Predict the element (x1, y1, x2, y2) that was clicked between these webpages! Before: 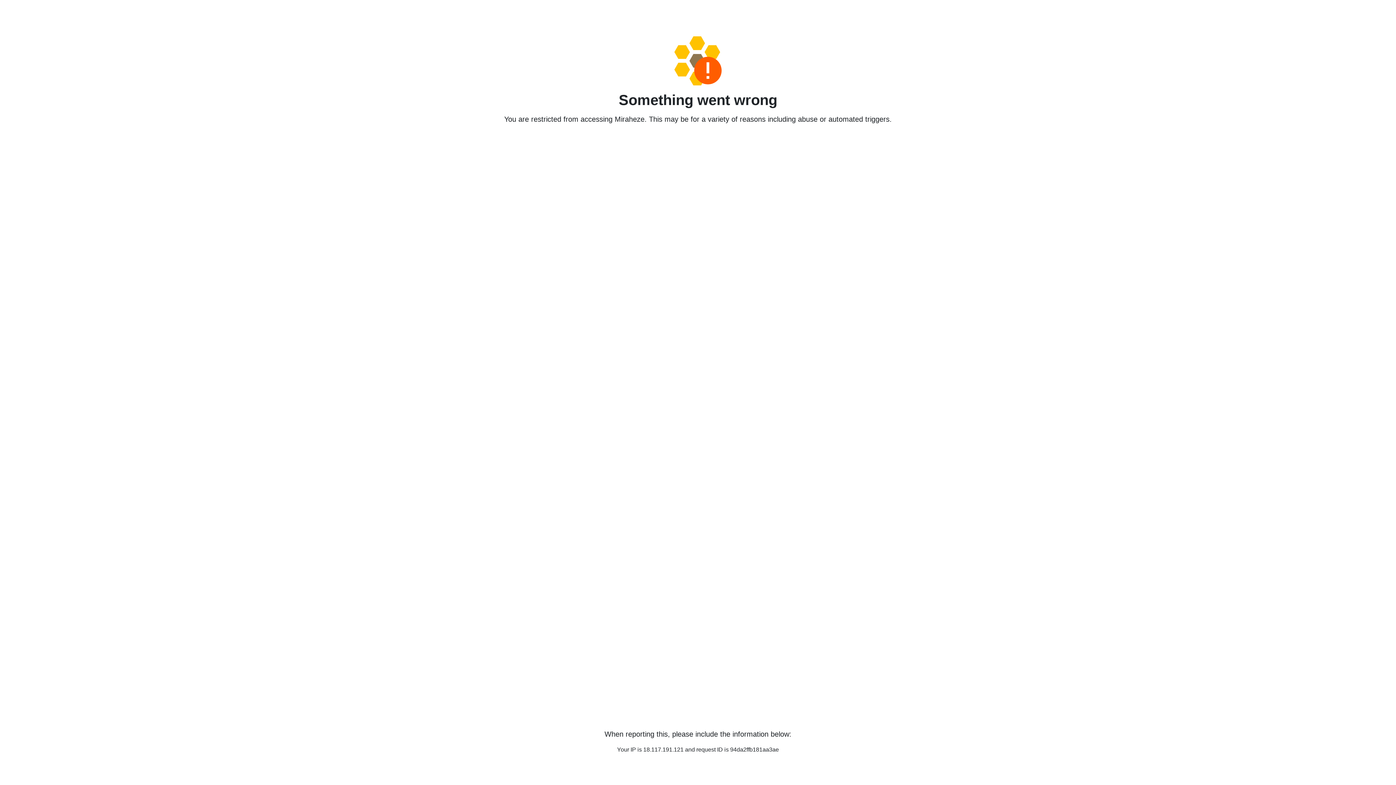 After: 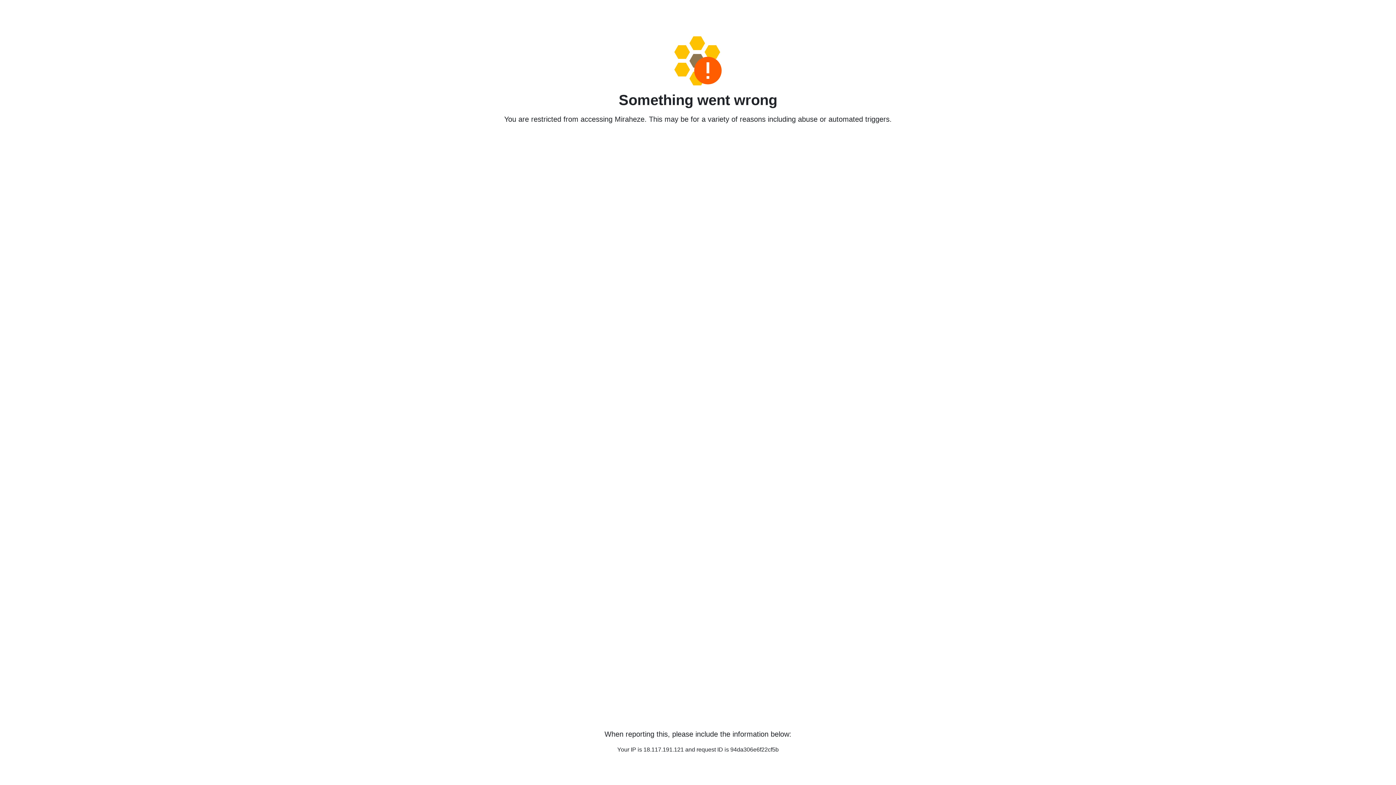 Action: bbox: (458, 36, 938, 85)